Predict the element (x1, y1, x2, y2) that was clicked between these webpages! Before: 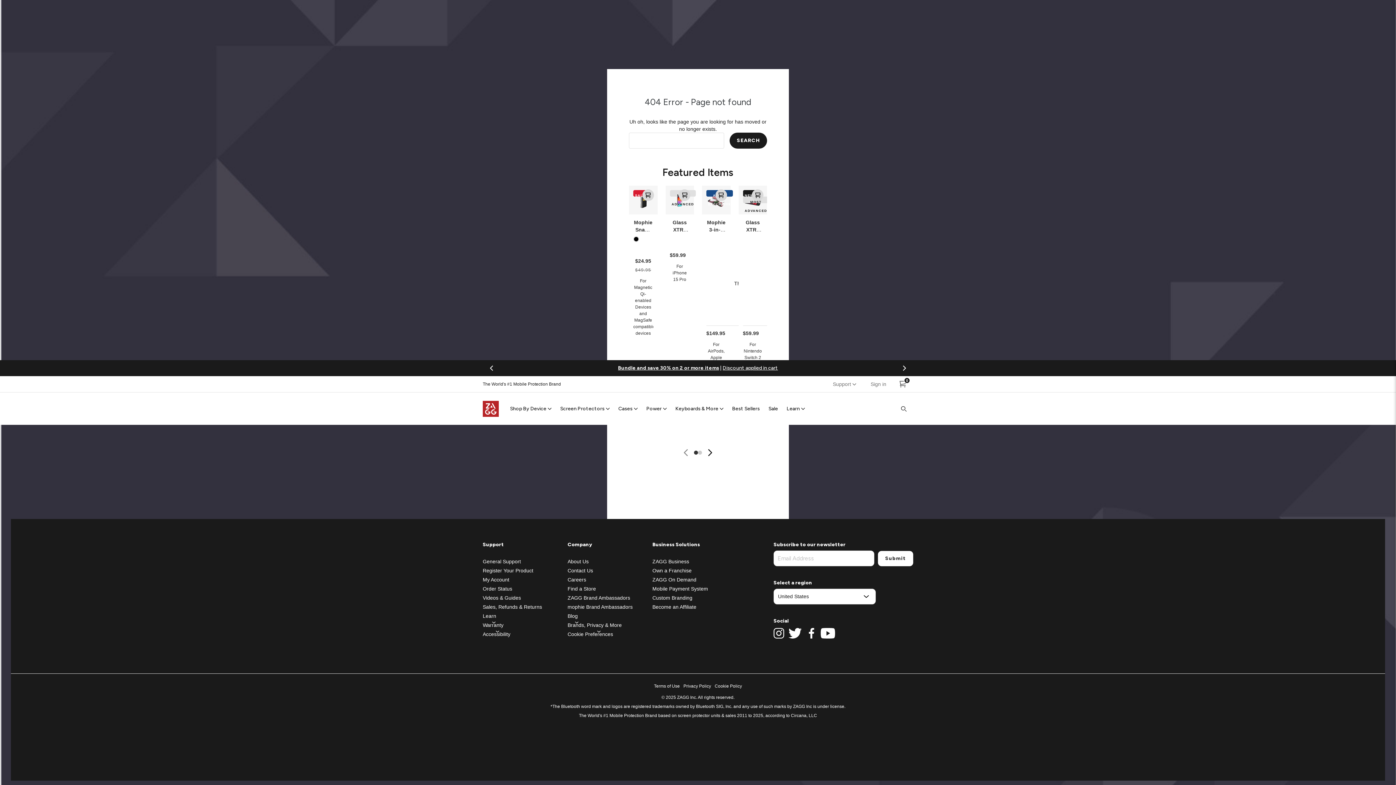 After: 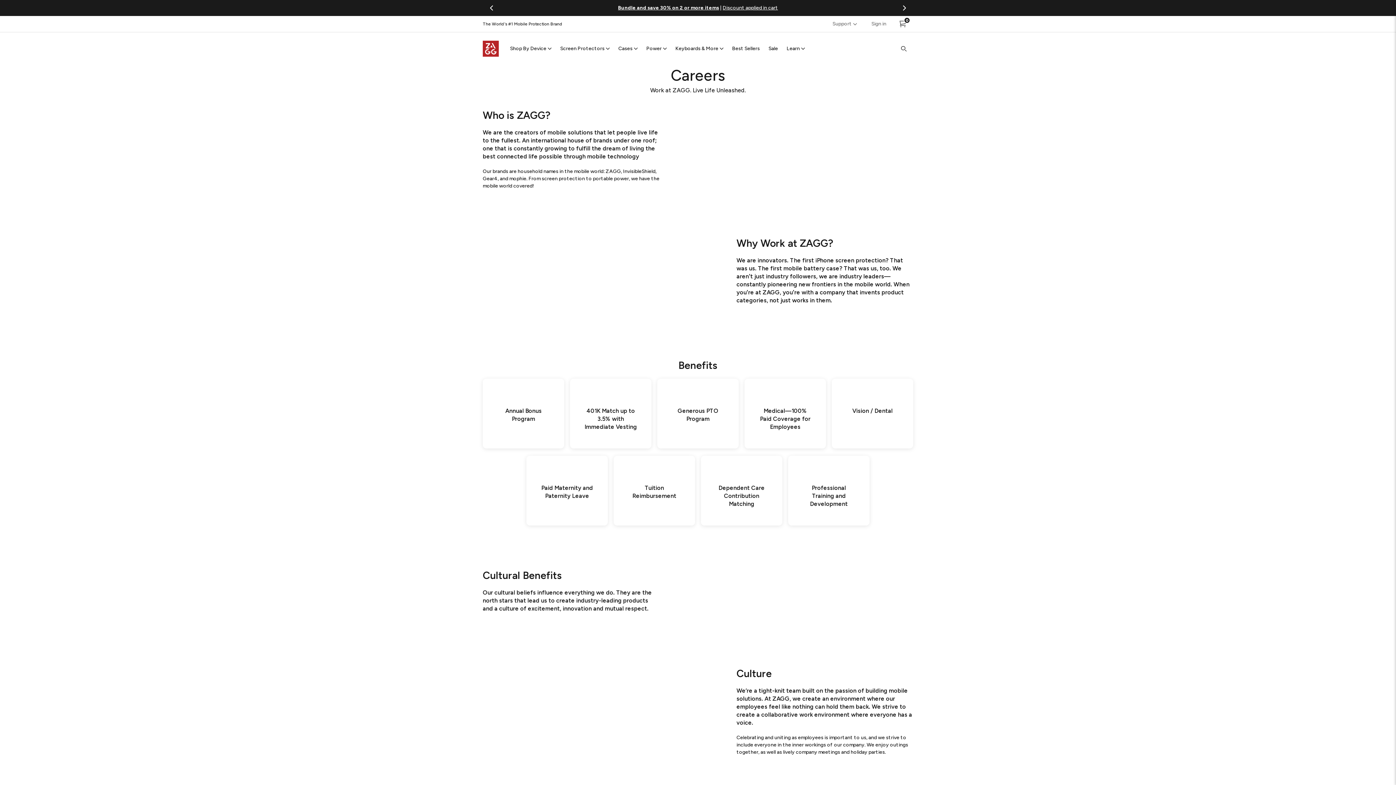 Action: label: Careers bbox: (567, 576, 586, 582)